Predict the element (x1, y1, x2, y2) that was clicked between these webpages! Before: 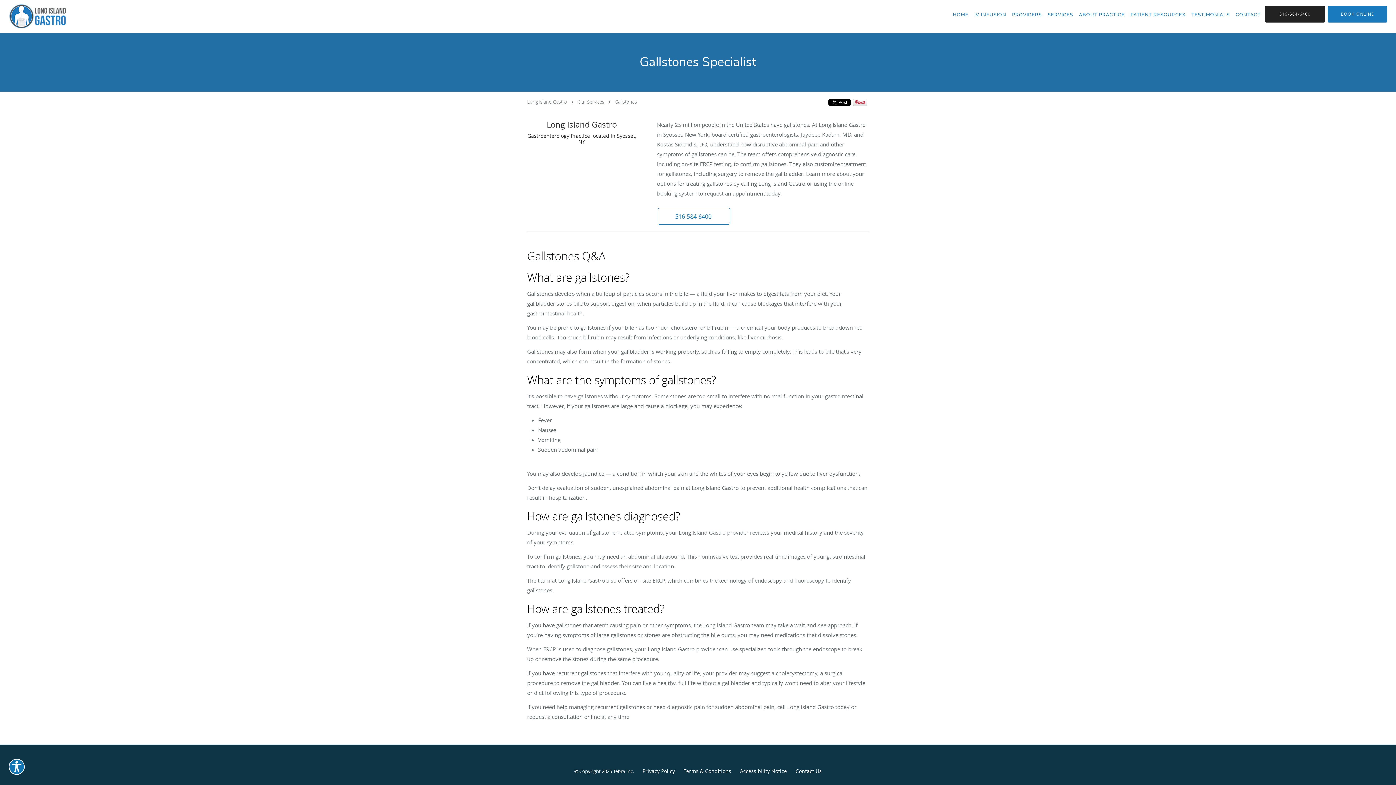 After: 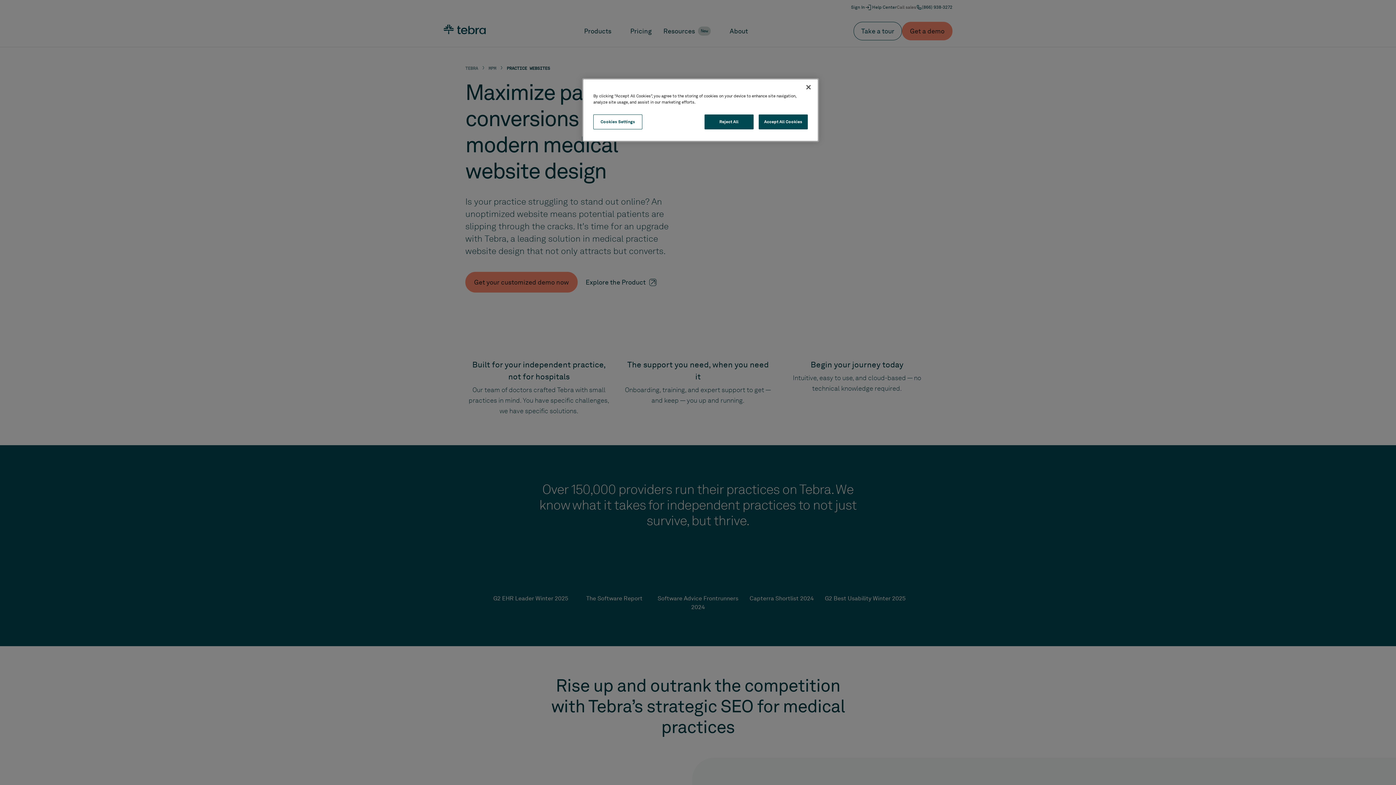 Action: label: Tebra Inc bbox: (613, 766, 632, 776)